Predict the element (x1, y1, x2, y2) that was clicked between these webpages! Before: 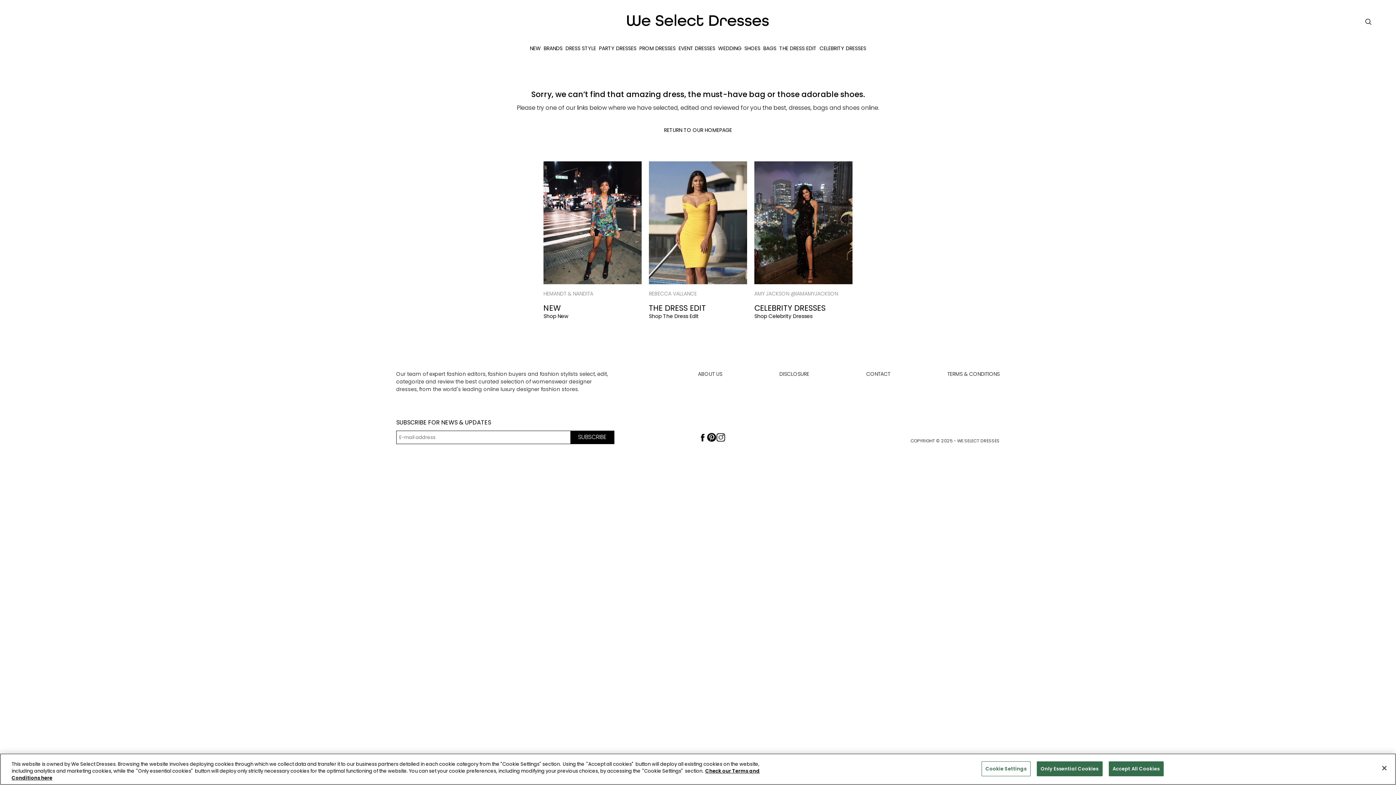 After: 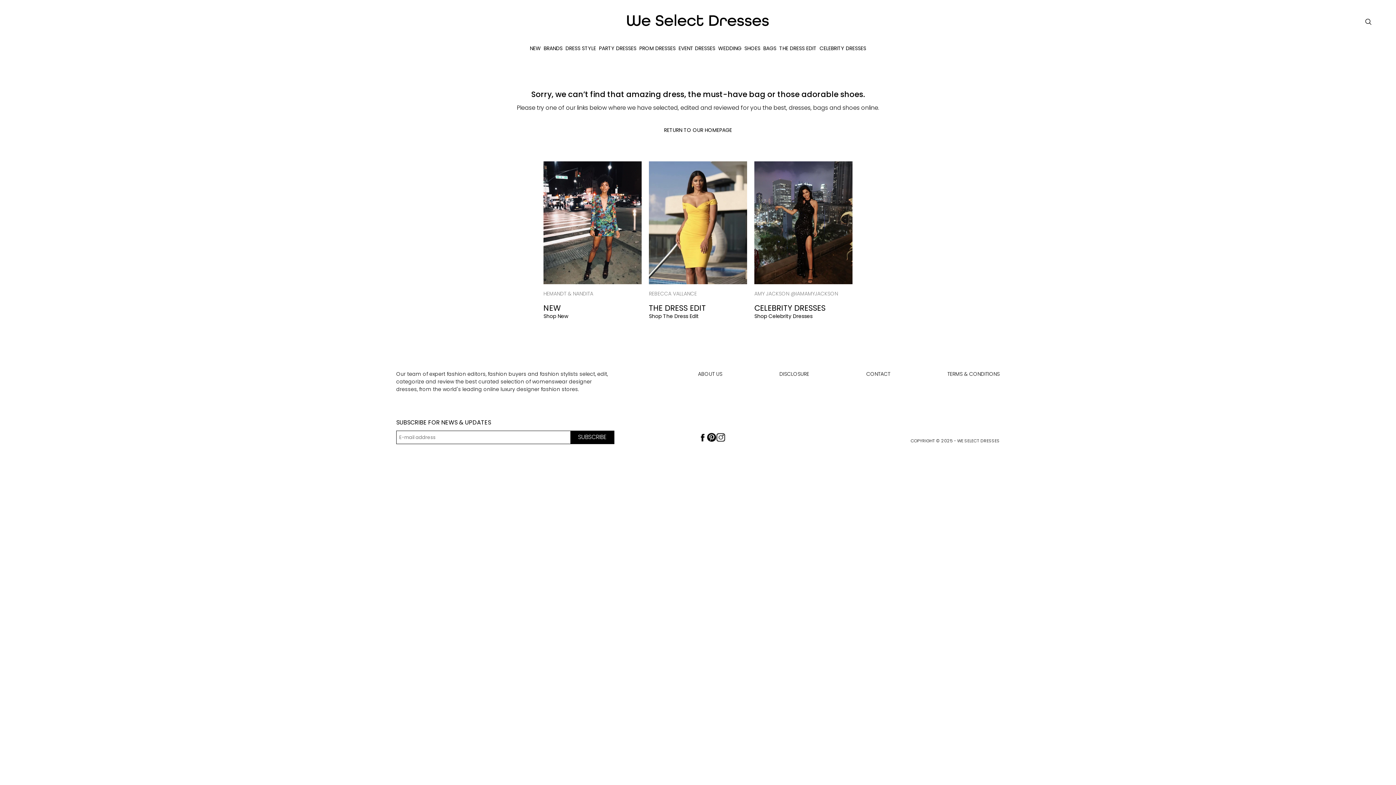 Action: label: Close bbox: (1376, 760, 1392, 776)